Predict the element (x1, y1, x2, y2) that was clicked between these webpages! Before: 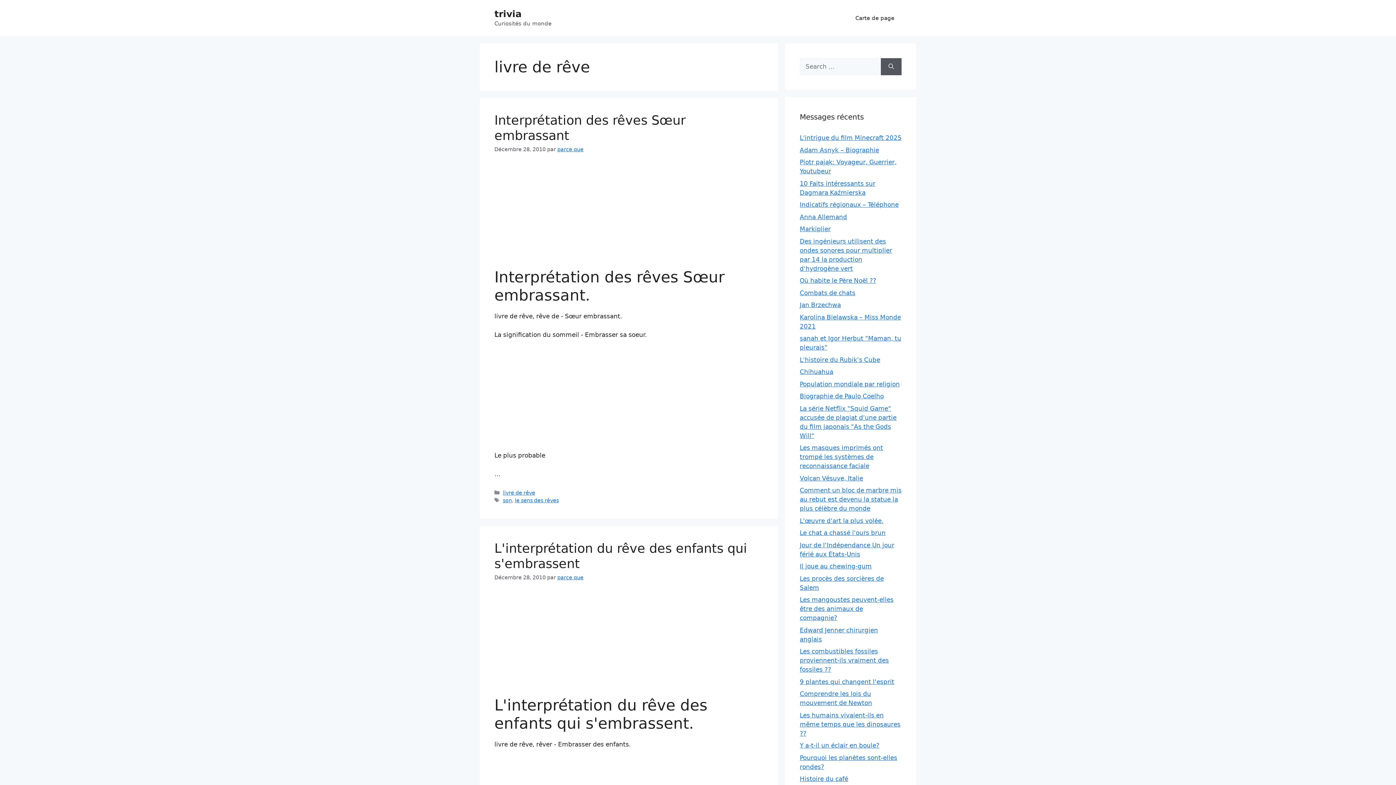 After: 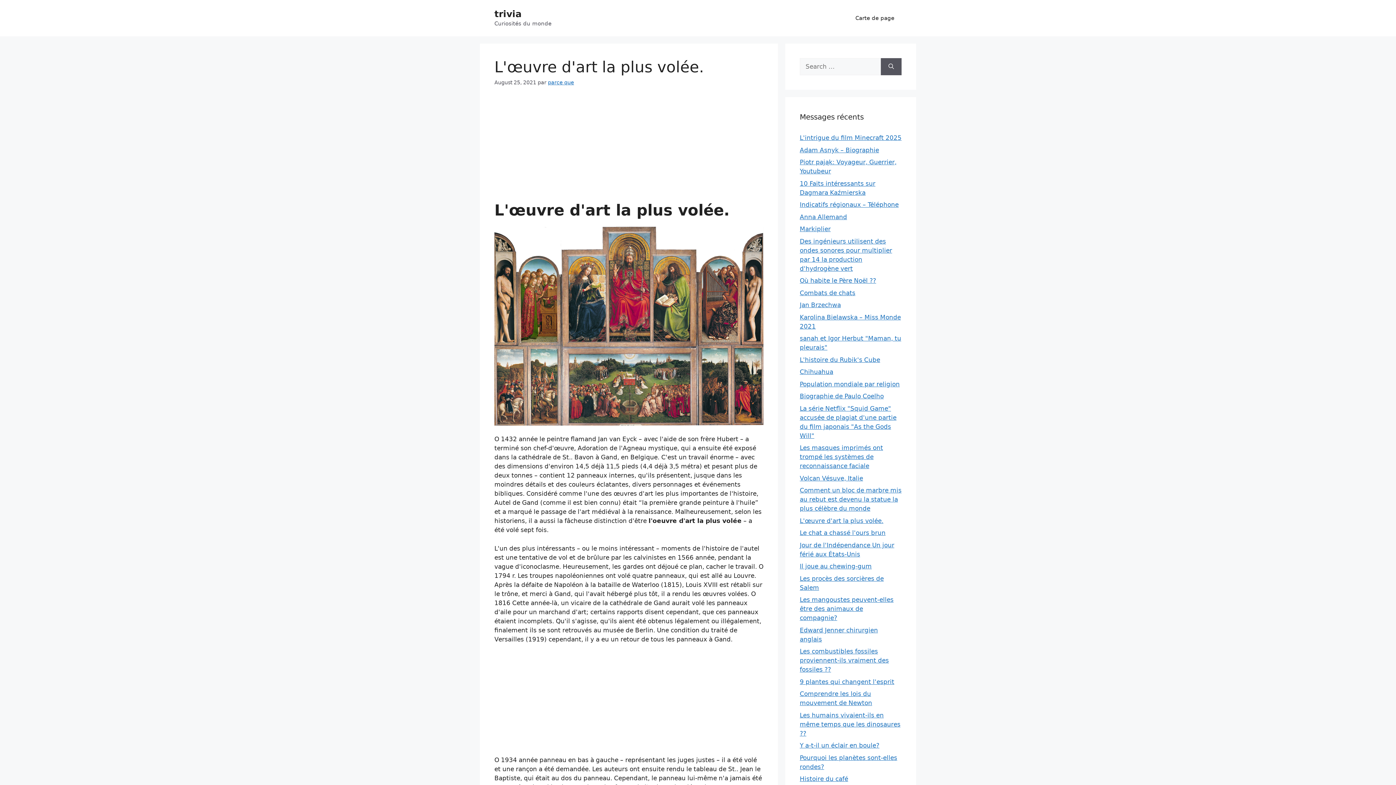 Action: bbox: (800, 517, 883, 524) label: L'œuvre d'art la plus volée.